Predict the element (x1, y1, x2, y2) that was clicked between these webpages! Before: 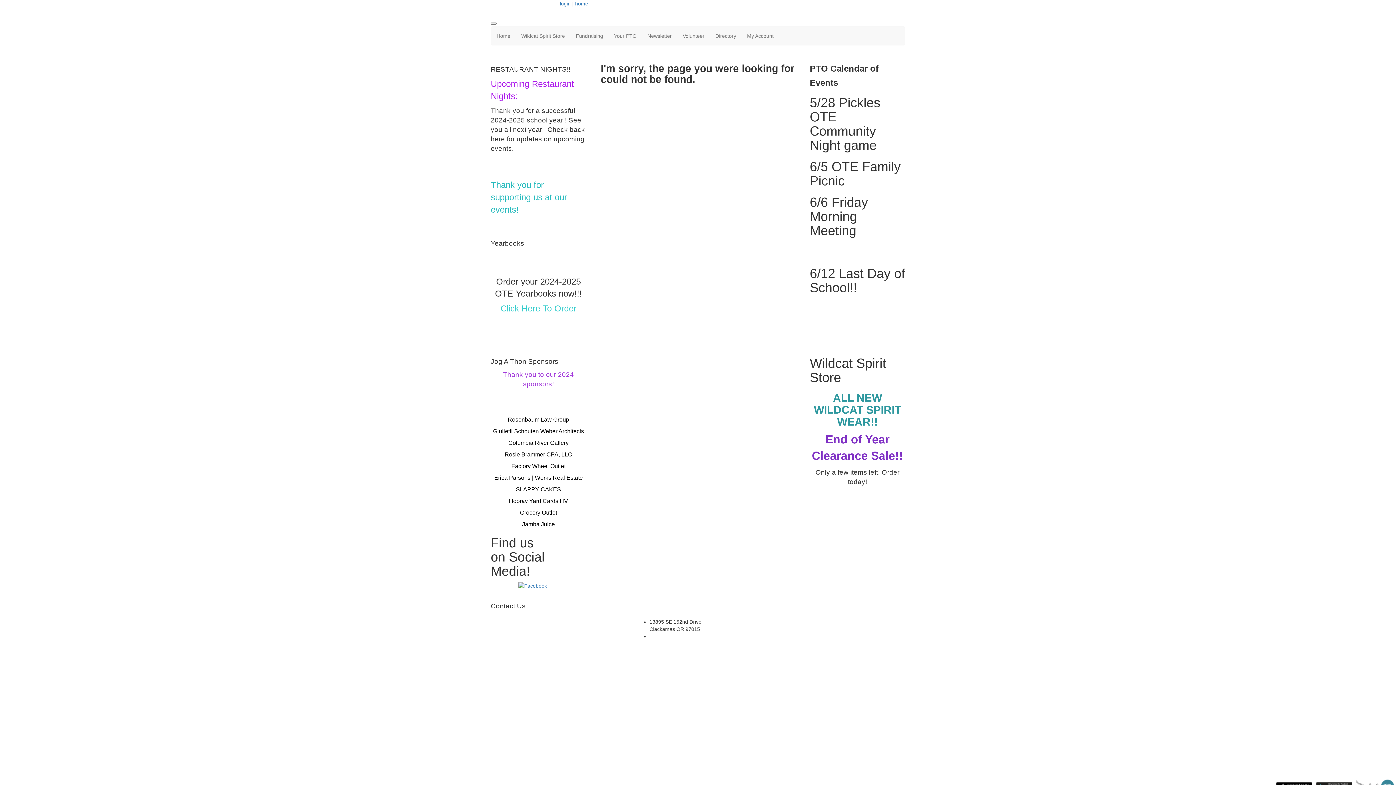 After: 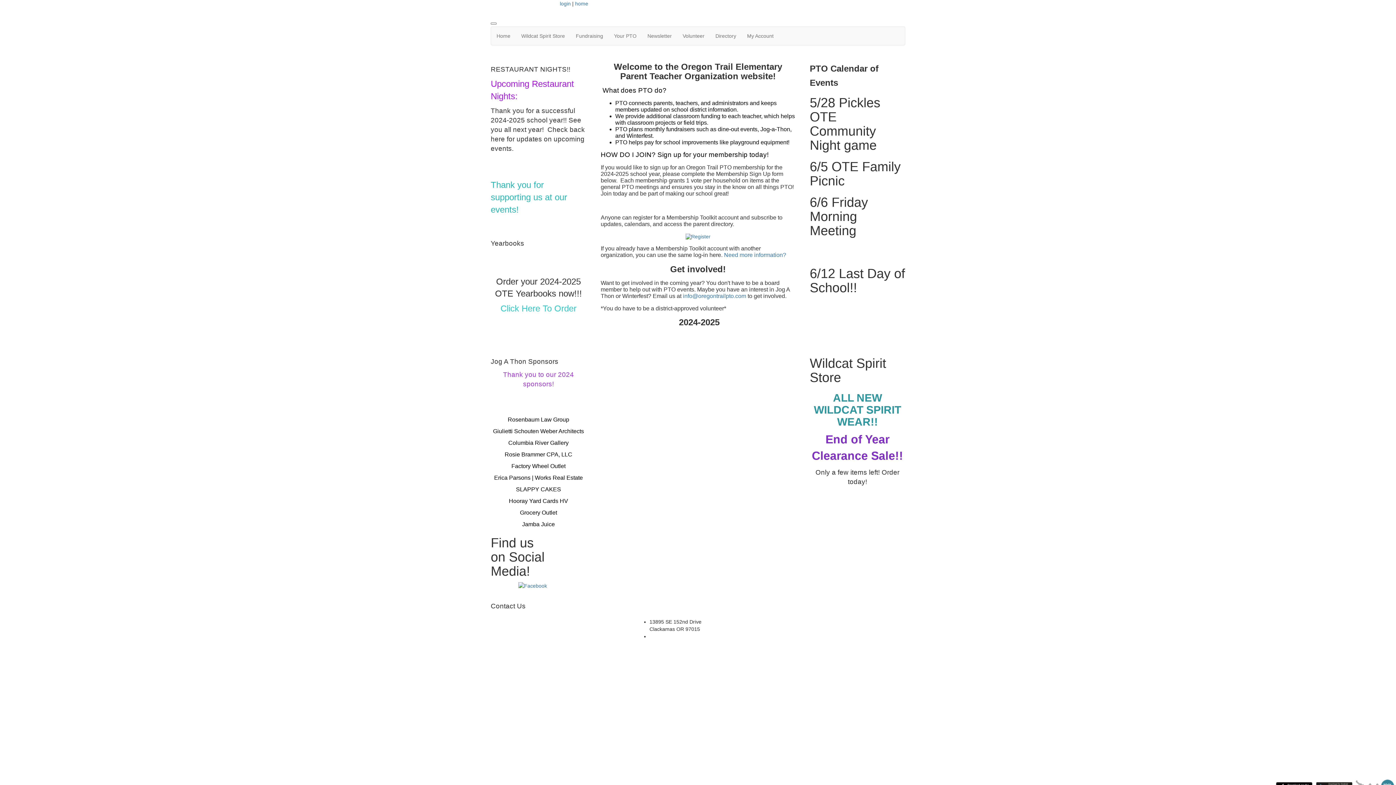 Action: bbox: (575, 0, 588, 6) label: home